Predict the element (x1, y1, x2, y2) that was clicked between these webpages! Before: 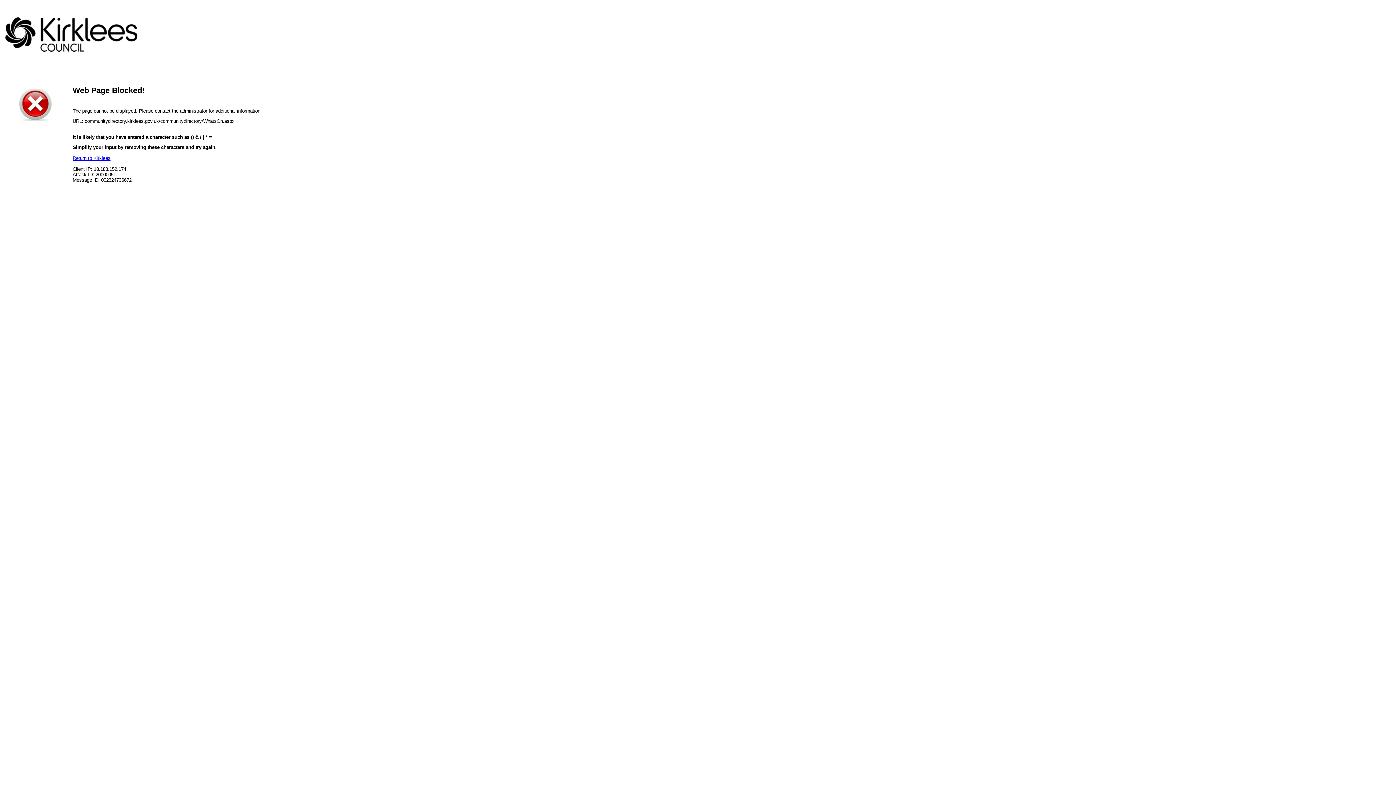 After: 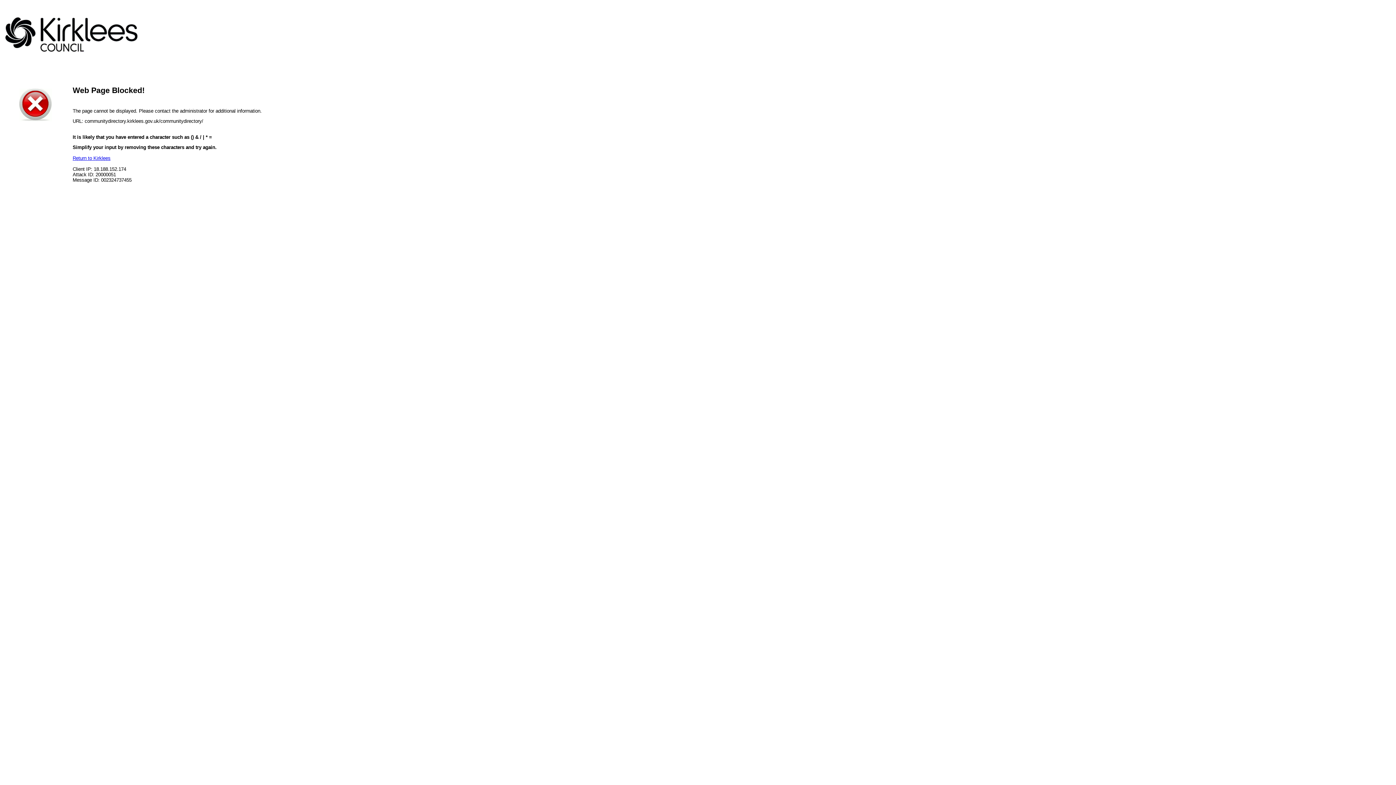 Action: label: Return to Kirklees bbox: (72, 155, 110, 161)